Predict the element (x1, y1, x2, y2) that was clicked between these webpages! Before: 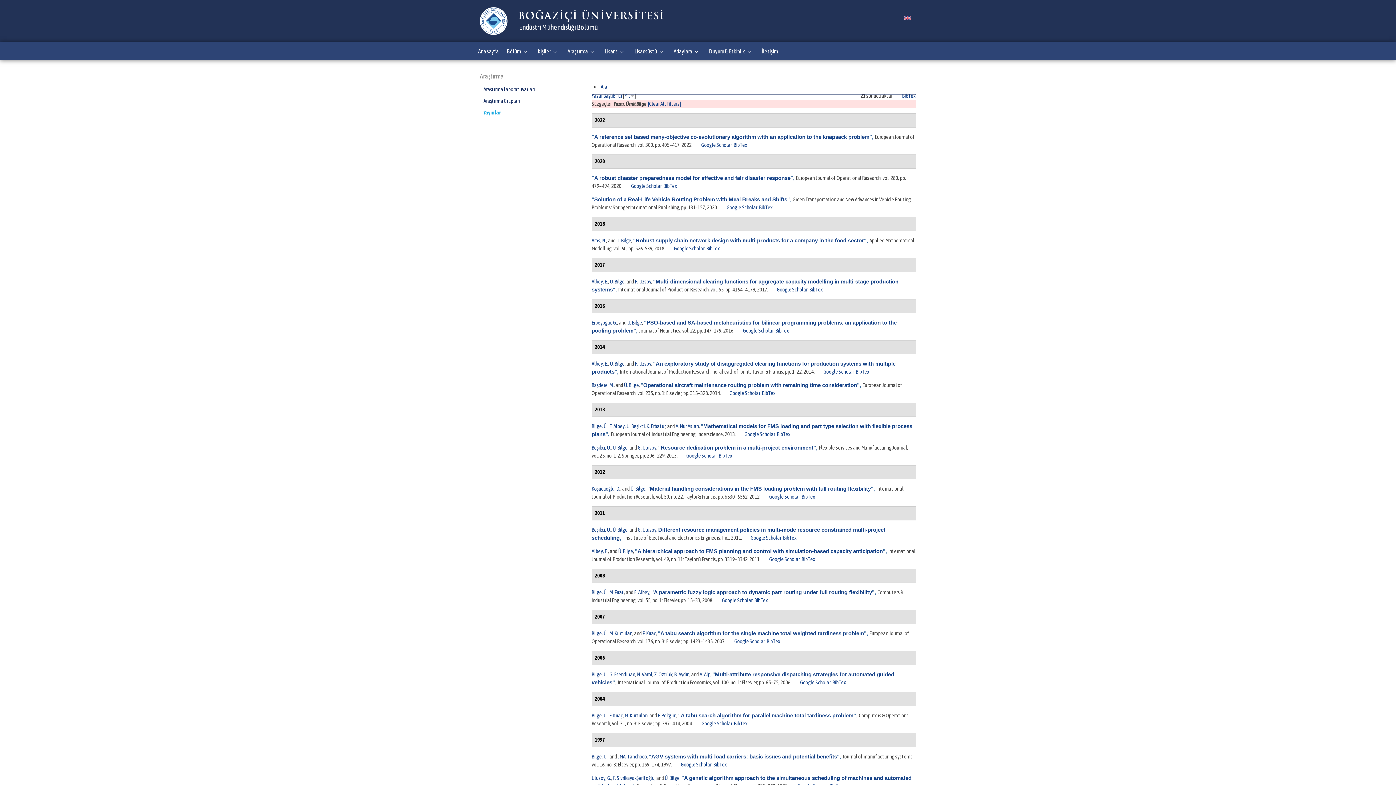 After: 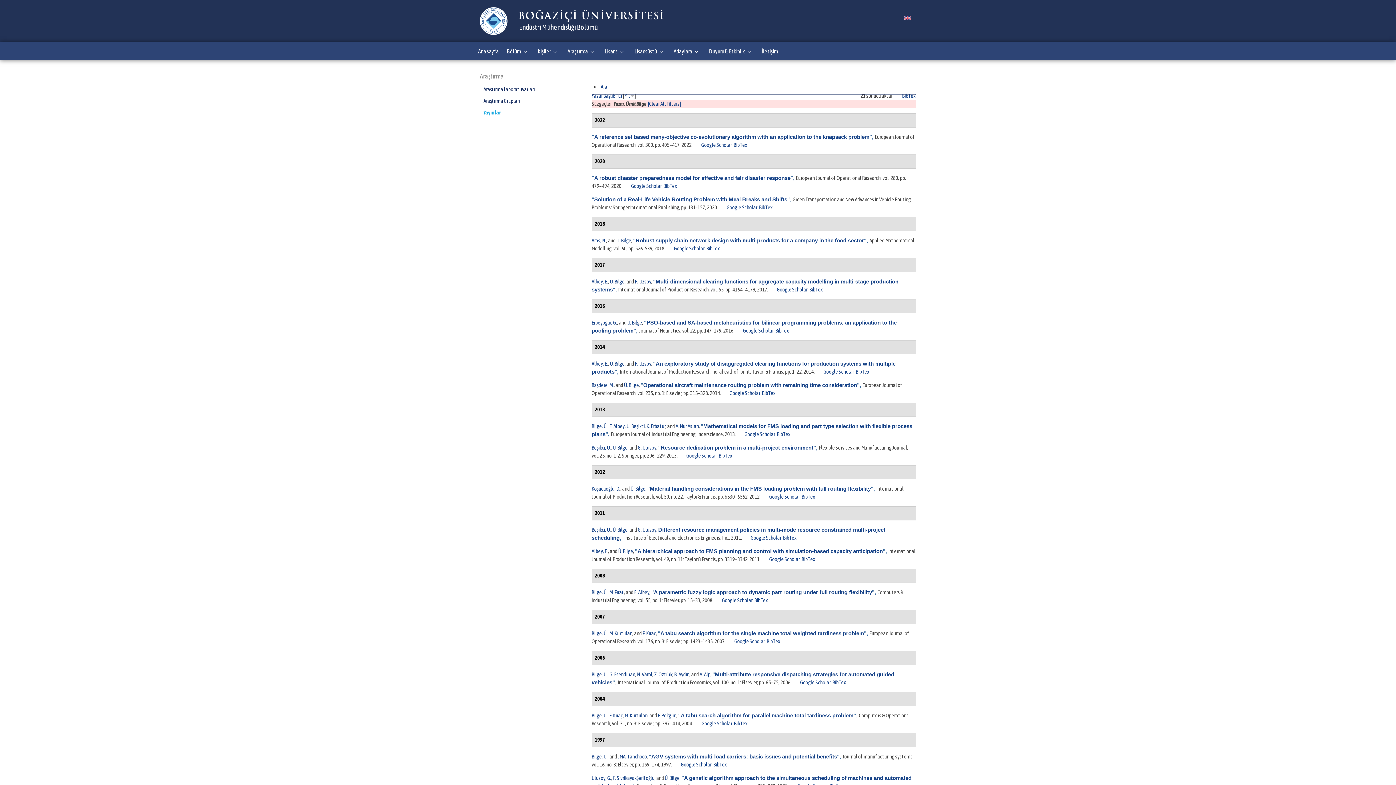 Action: label: Ü. Bilge bbox: (627, 319, 642, 325)